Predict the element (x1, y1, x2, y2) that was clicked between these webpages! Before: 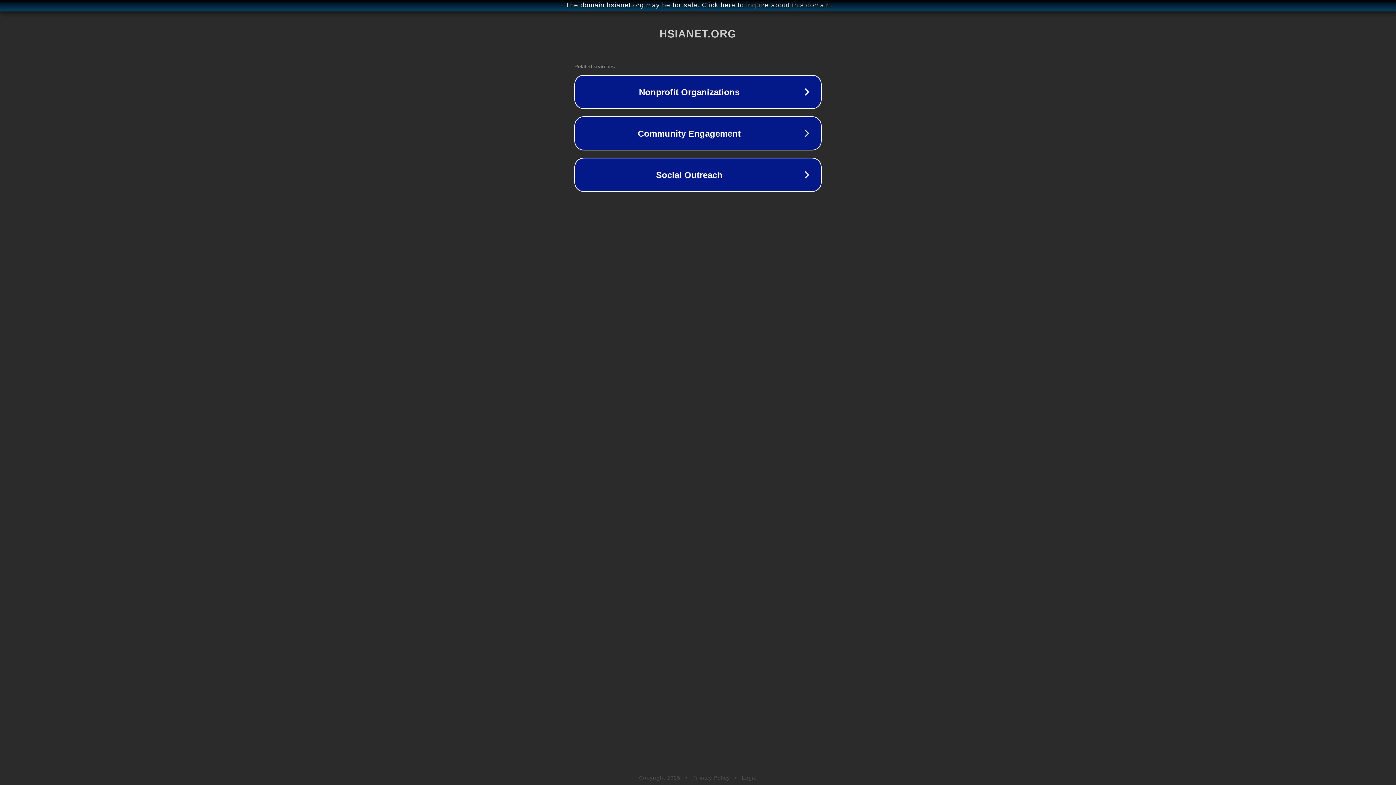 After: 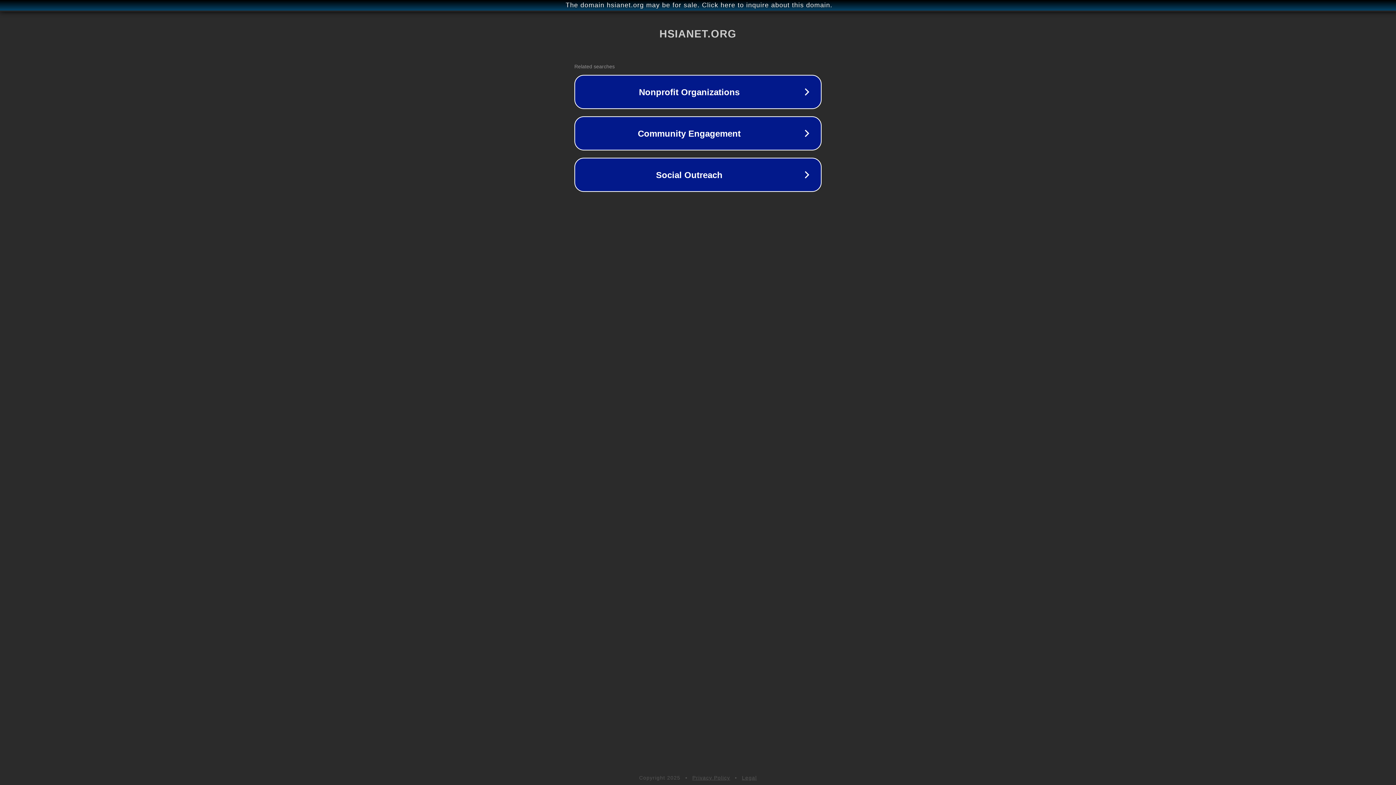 Action: bbox: (692, 775, 730, 781) label: Privacy Policy